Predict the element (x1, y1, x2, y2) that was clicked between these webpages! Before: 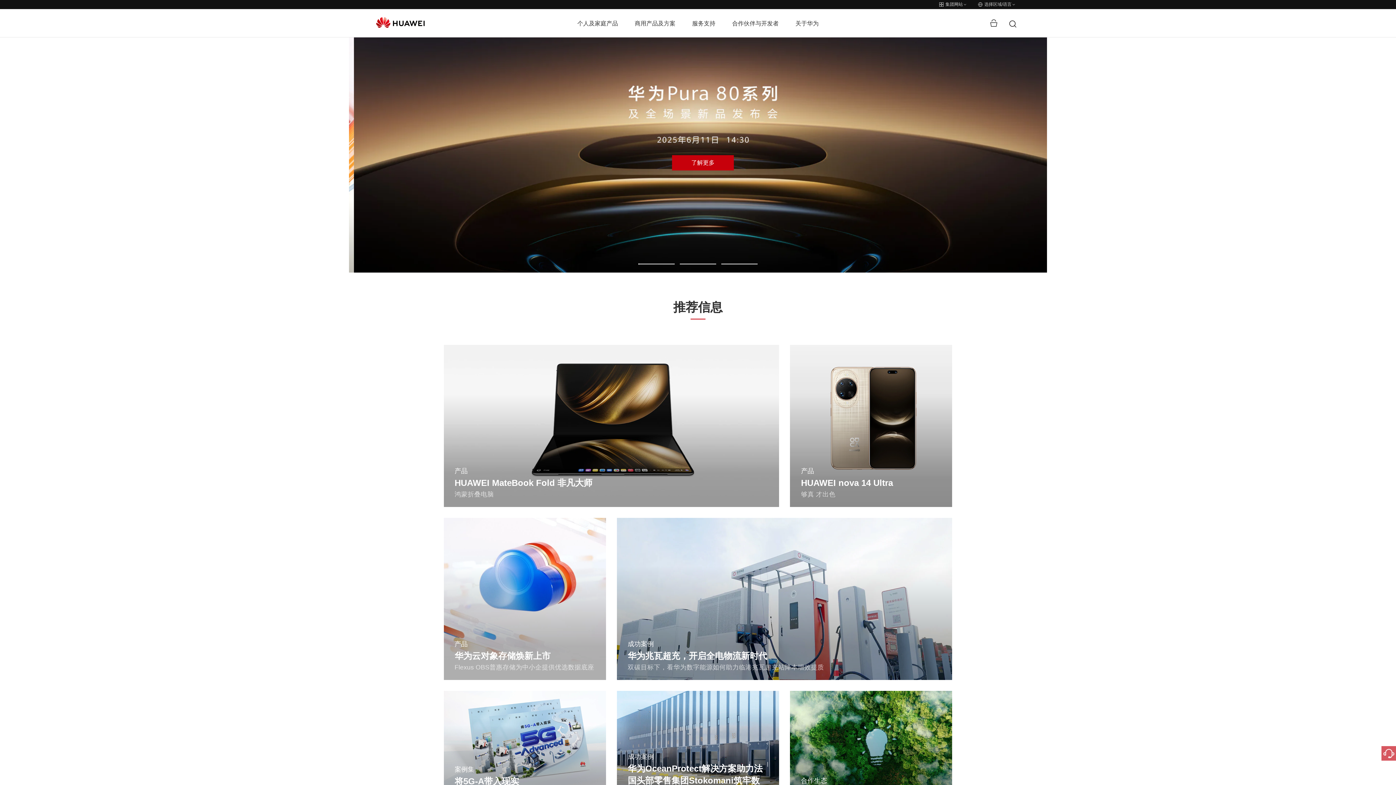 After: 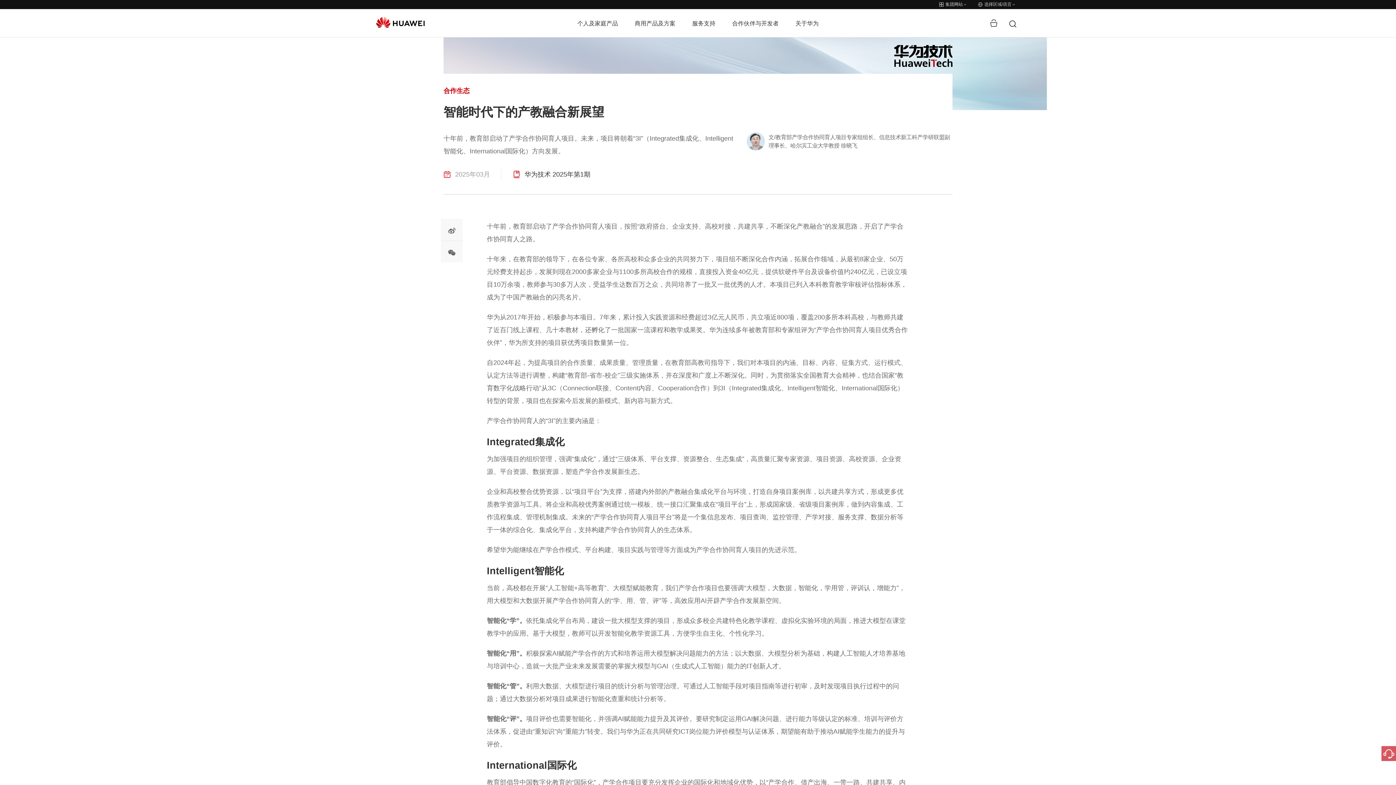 Action: bbox: (790, 691, 952, 805) label: 合作生态
智能时代下的产教融合新展望
了解更多